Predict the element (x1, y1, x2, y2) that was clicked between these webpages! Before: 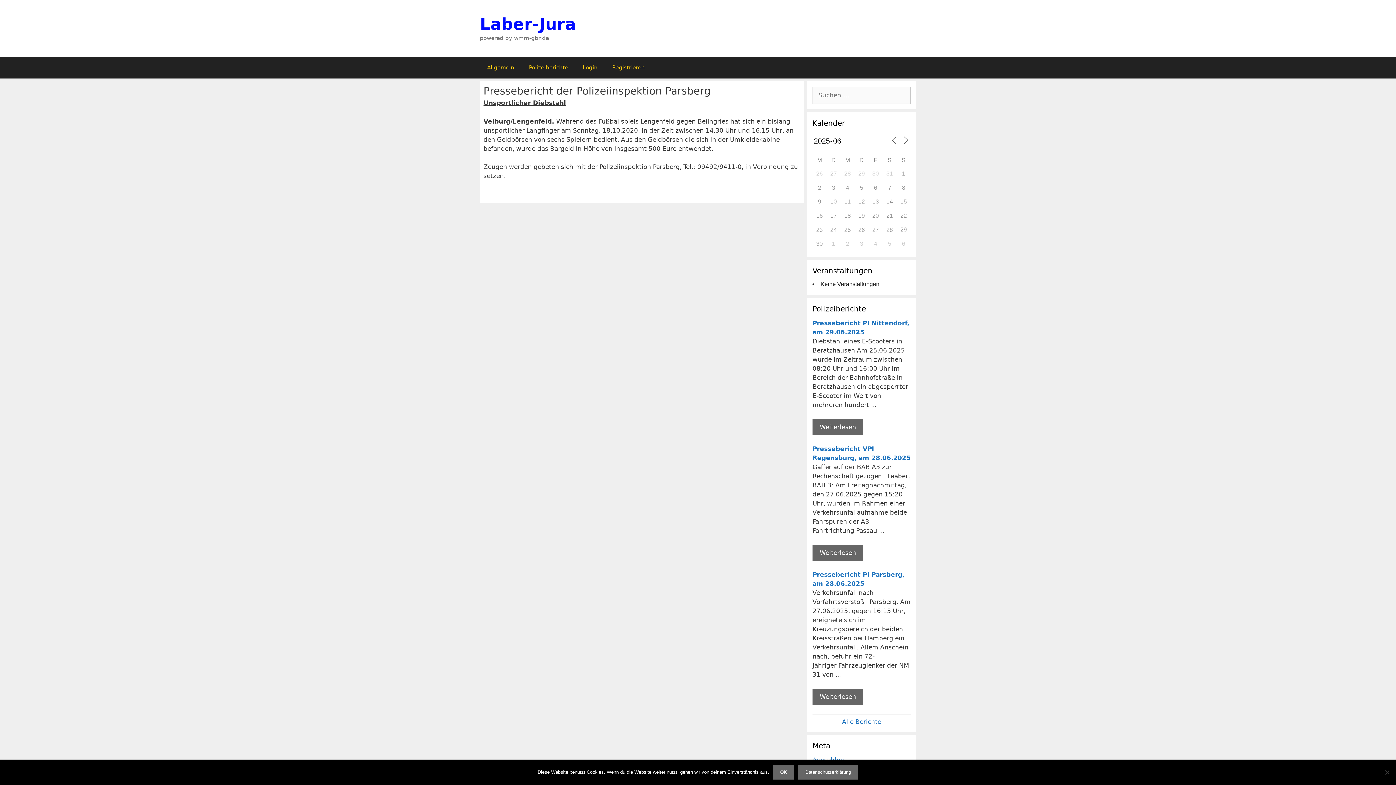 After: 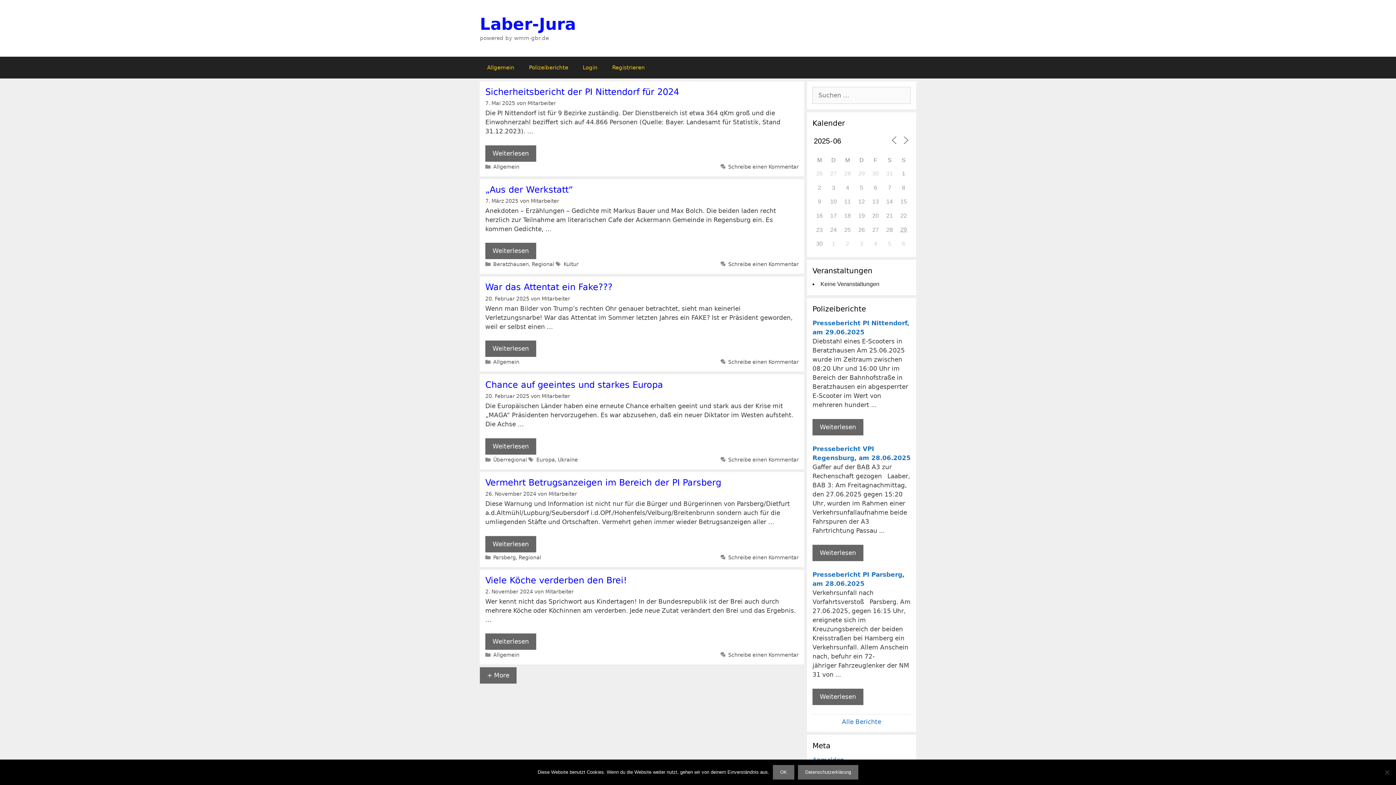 Action: bbox: (480, 14, 576, 33) label: Laber-Jura